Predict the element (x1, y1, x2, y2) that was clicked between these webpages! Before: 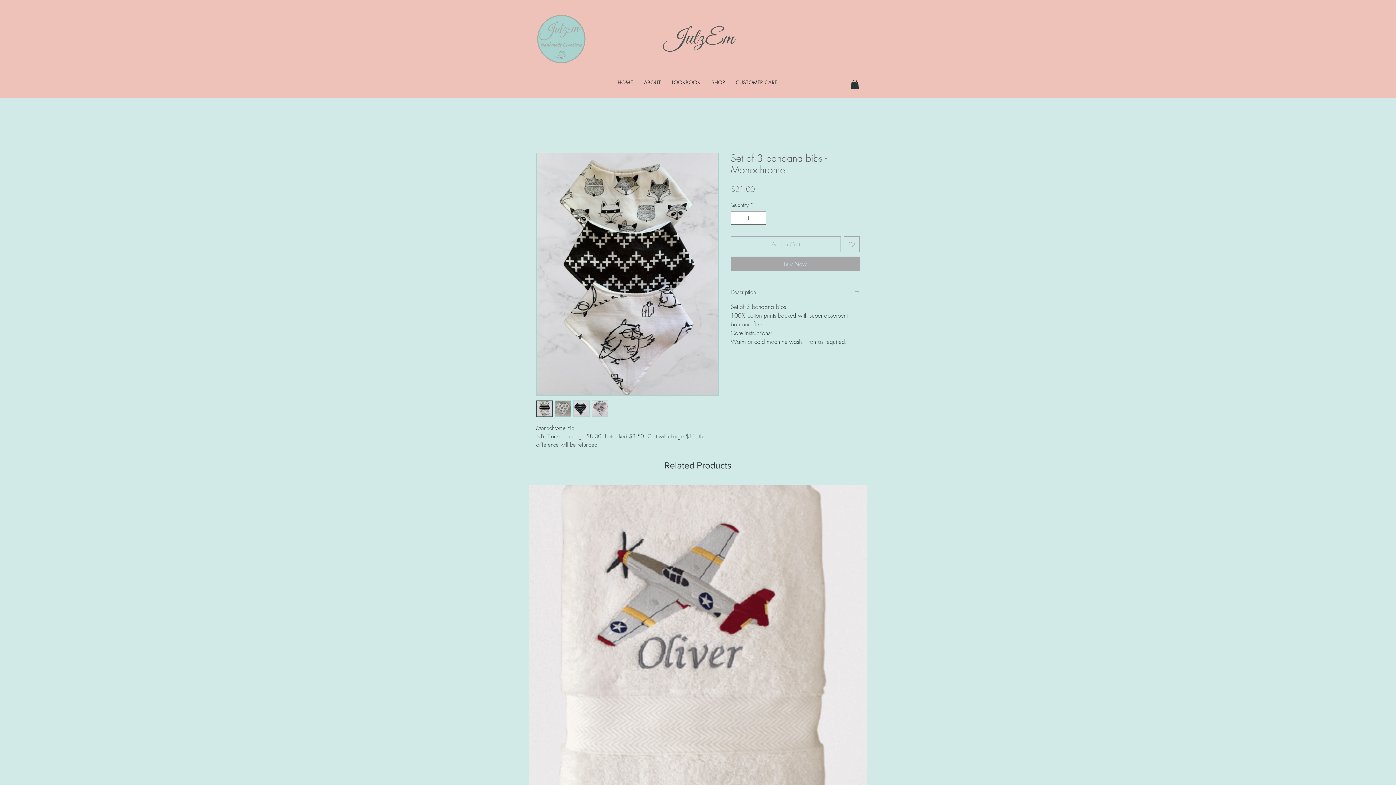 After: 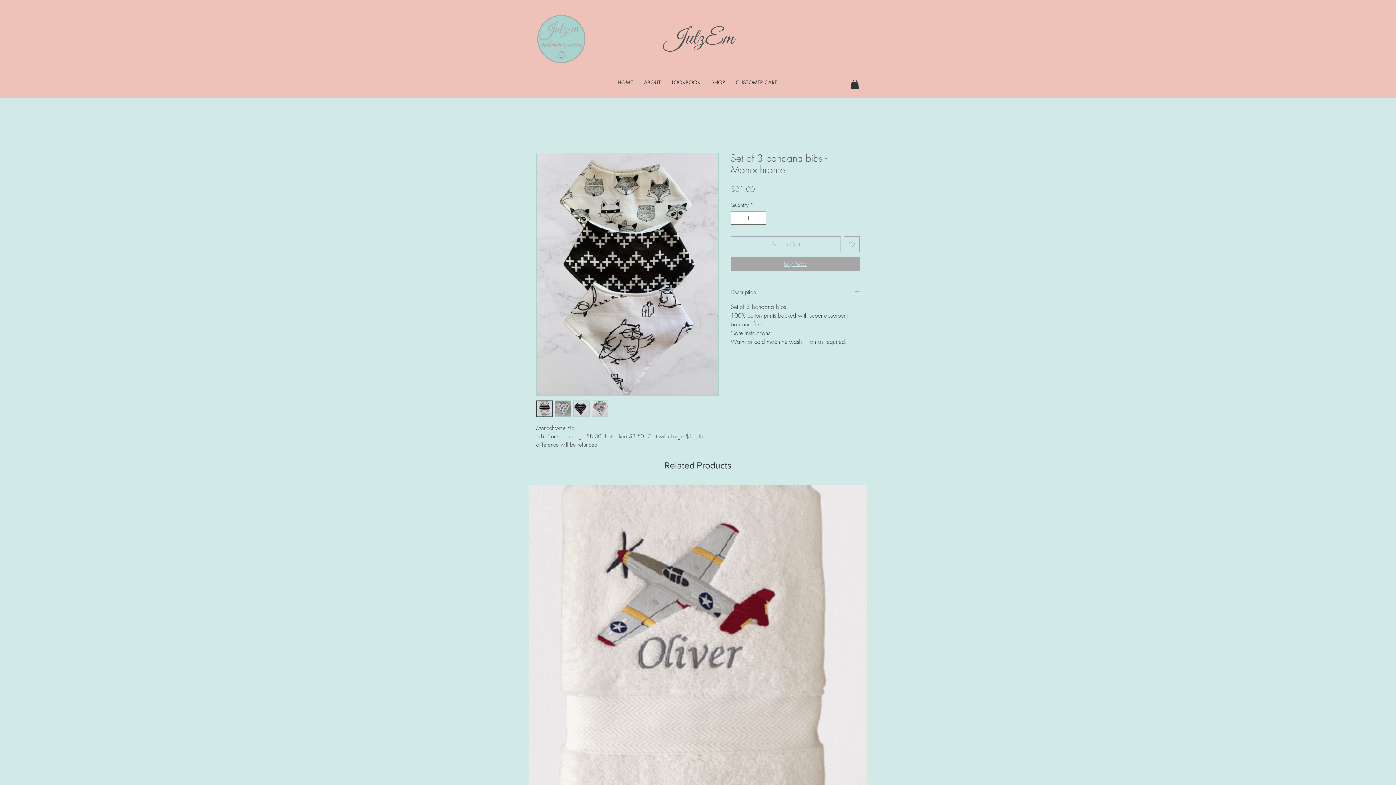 Action: label: Buy Now bbox: (730, 256, 860, 271)